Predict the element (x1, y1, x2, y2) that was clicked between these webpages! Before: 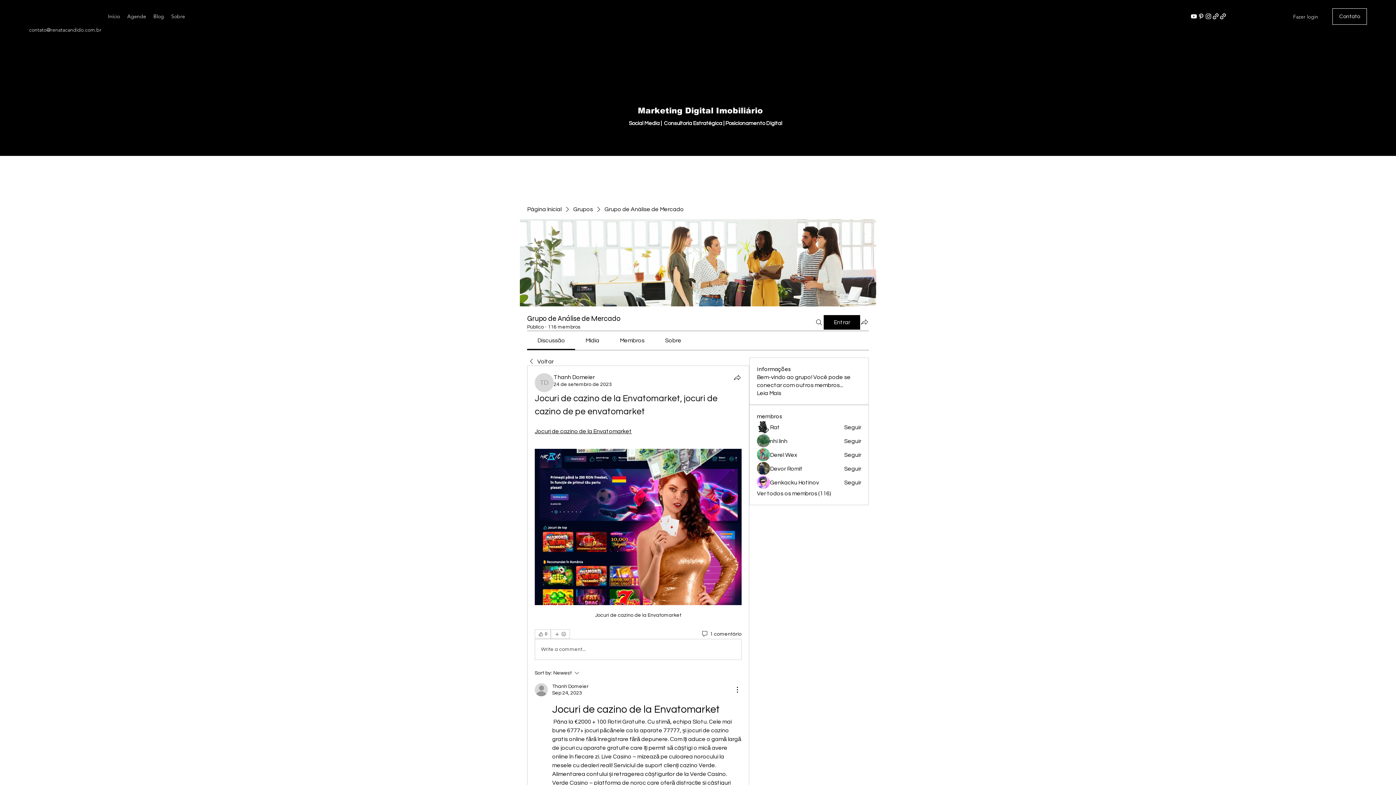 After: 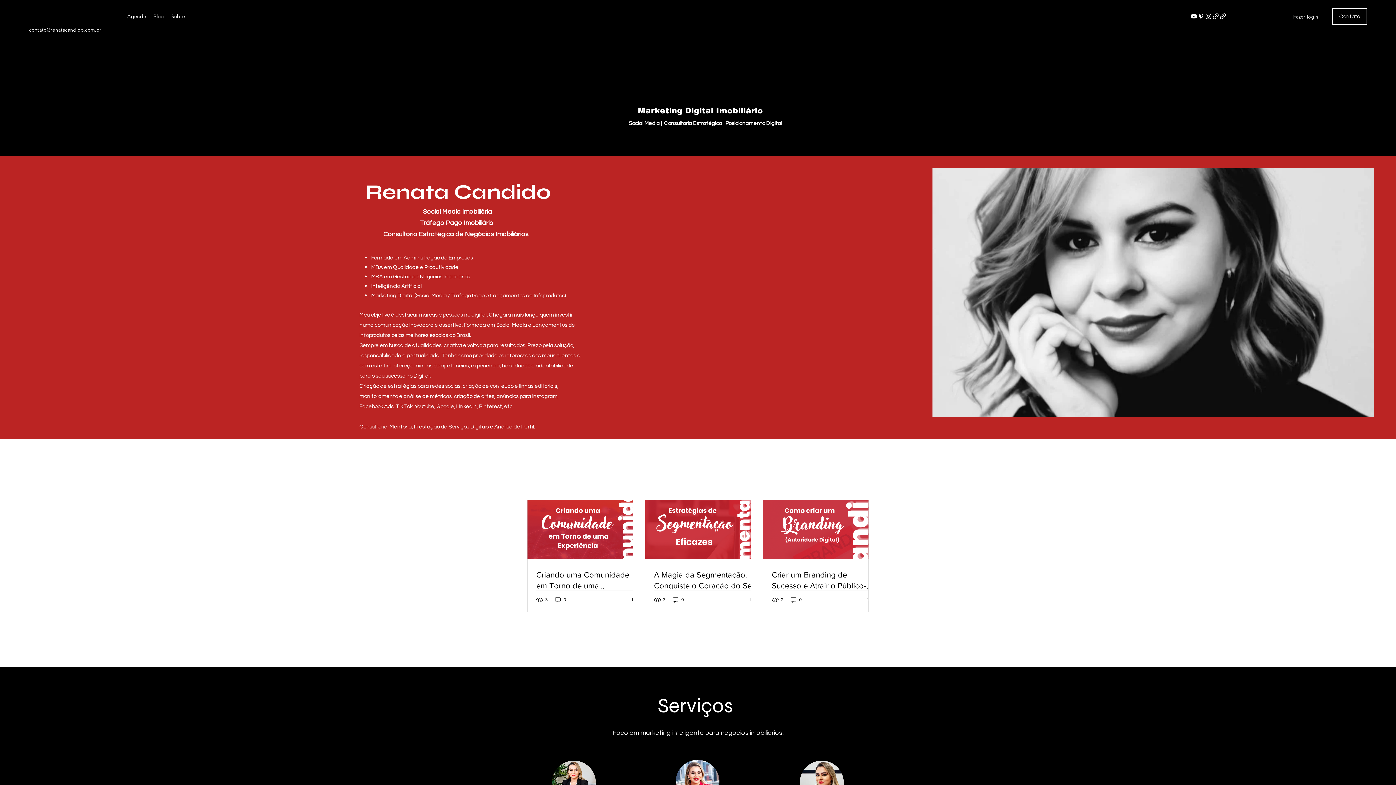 Action: bbox: (104, 10, 123, 21) label: Início